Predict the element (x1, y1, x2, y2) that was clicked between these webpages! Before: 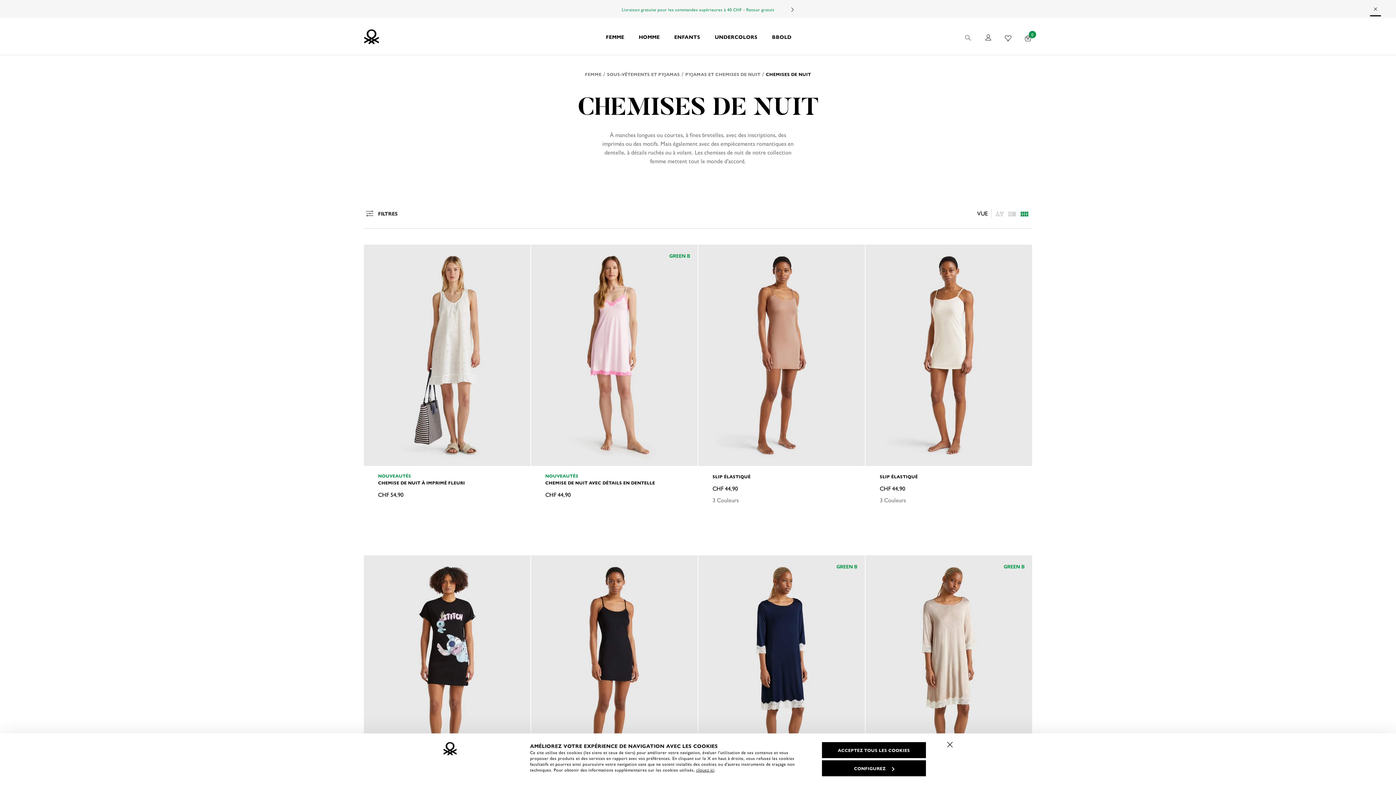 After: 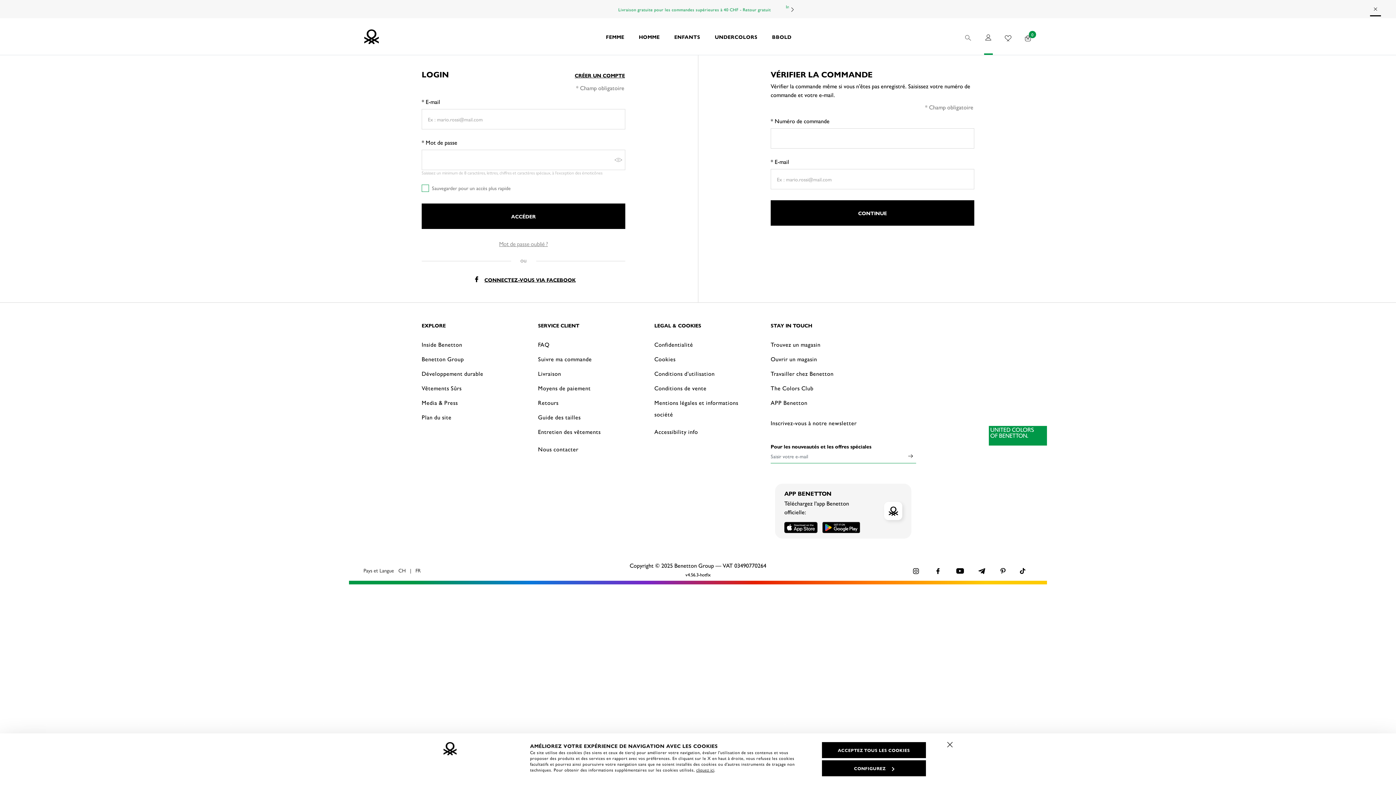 Action: bbox: (984, 18, 993, 54) label: MON COMPTE